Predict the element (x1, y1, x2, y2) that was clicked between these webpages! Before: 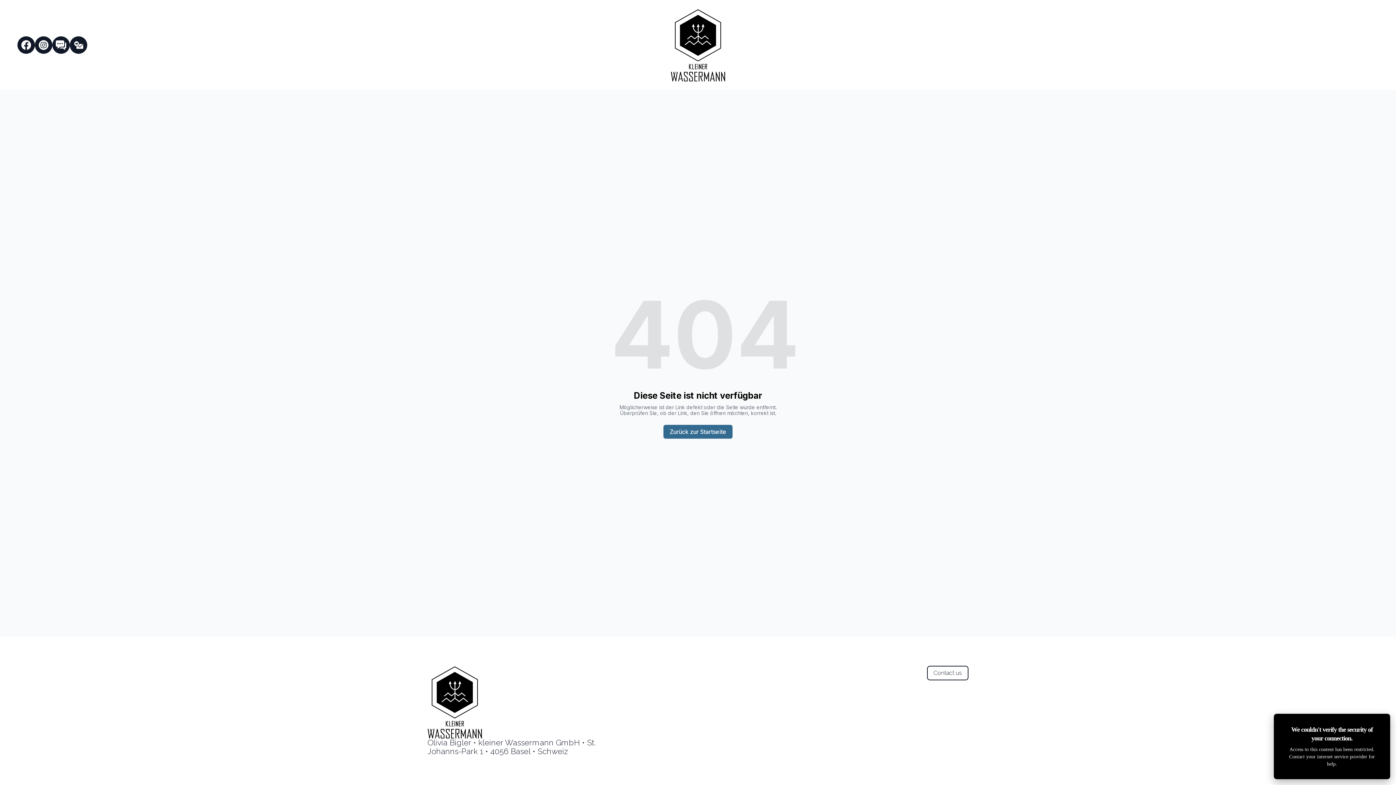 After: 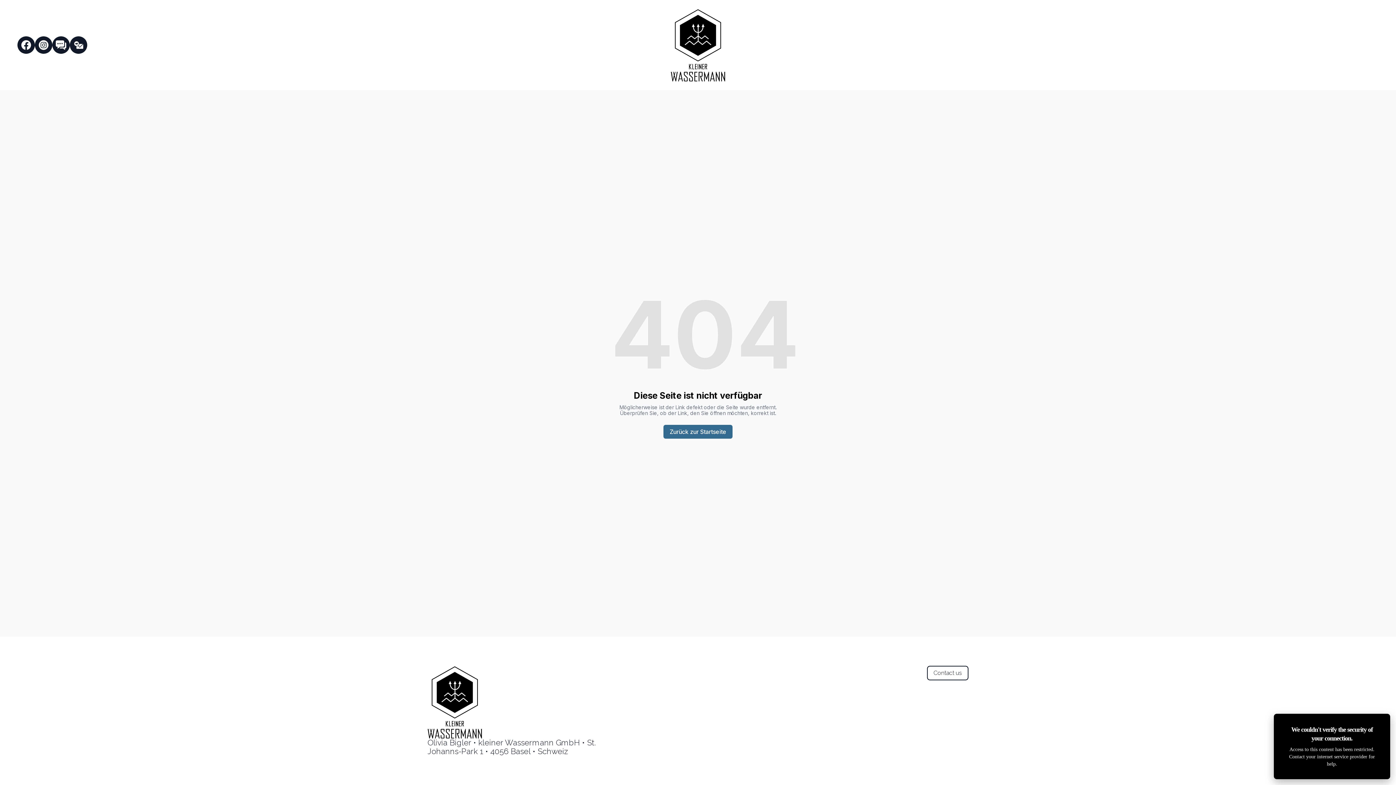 Action: bbox: (52, 36, 69, 53)